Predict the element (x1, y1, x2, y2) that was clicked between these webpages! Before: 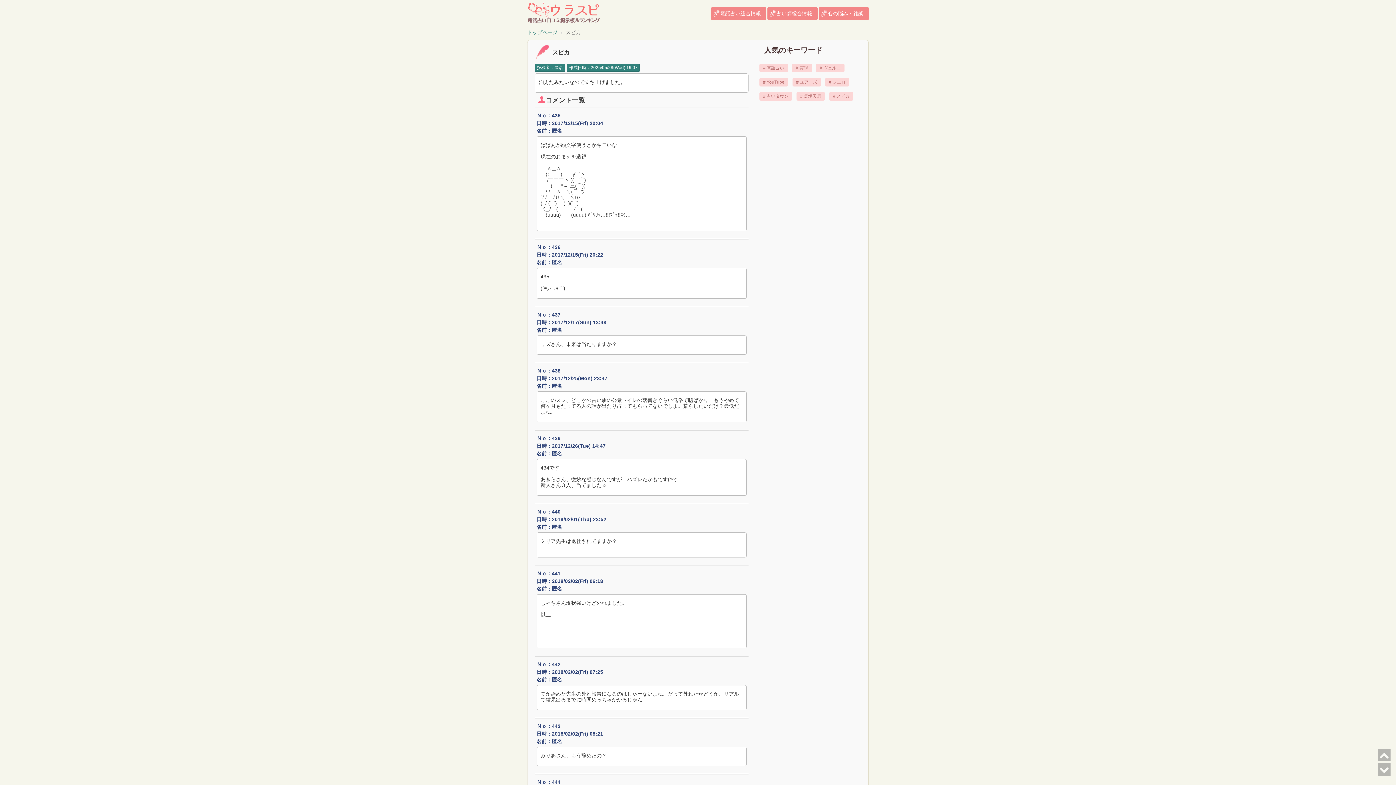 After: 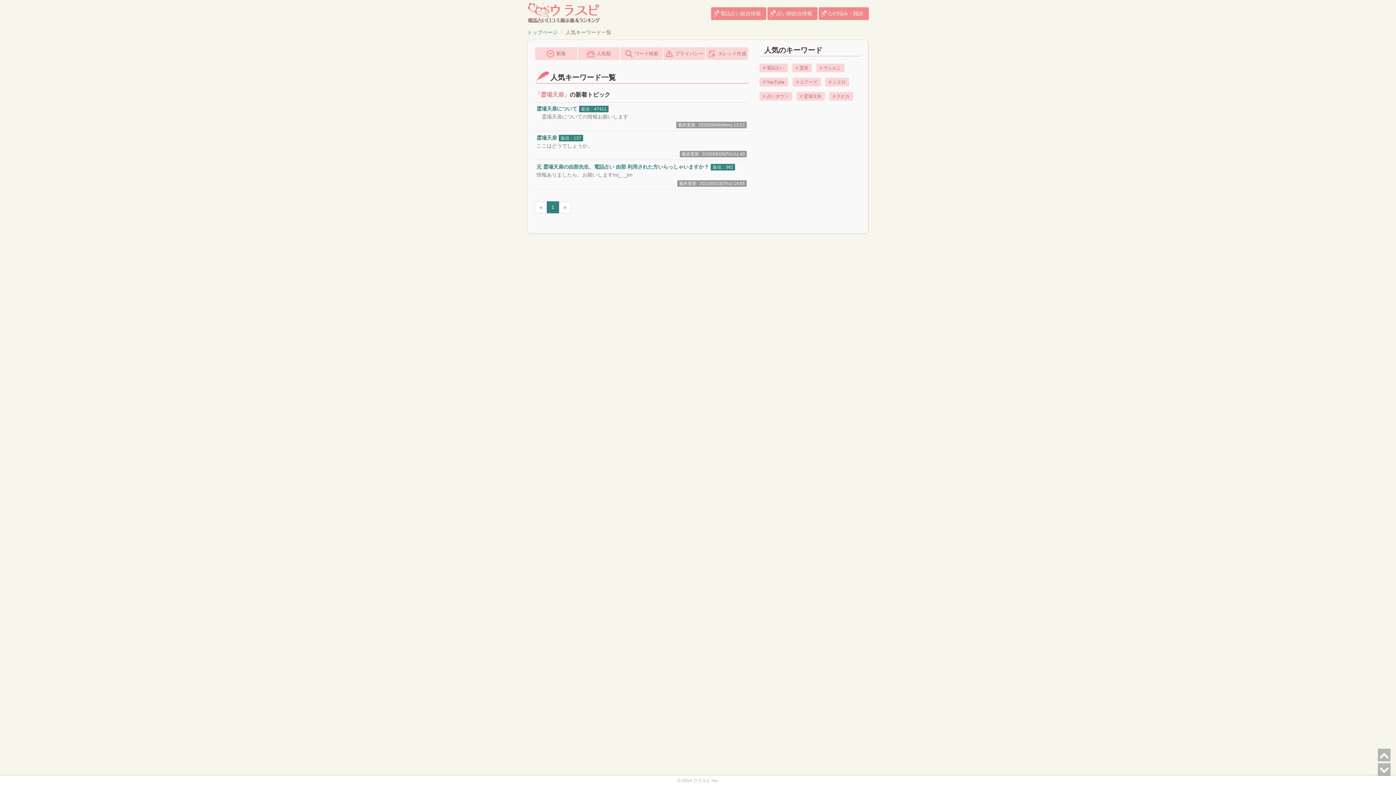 Action: label: # 霊場天扉 bbox: (796, 92, 825, 100)